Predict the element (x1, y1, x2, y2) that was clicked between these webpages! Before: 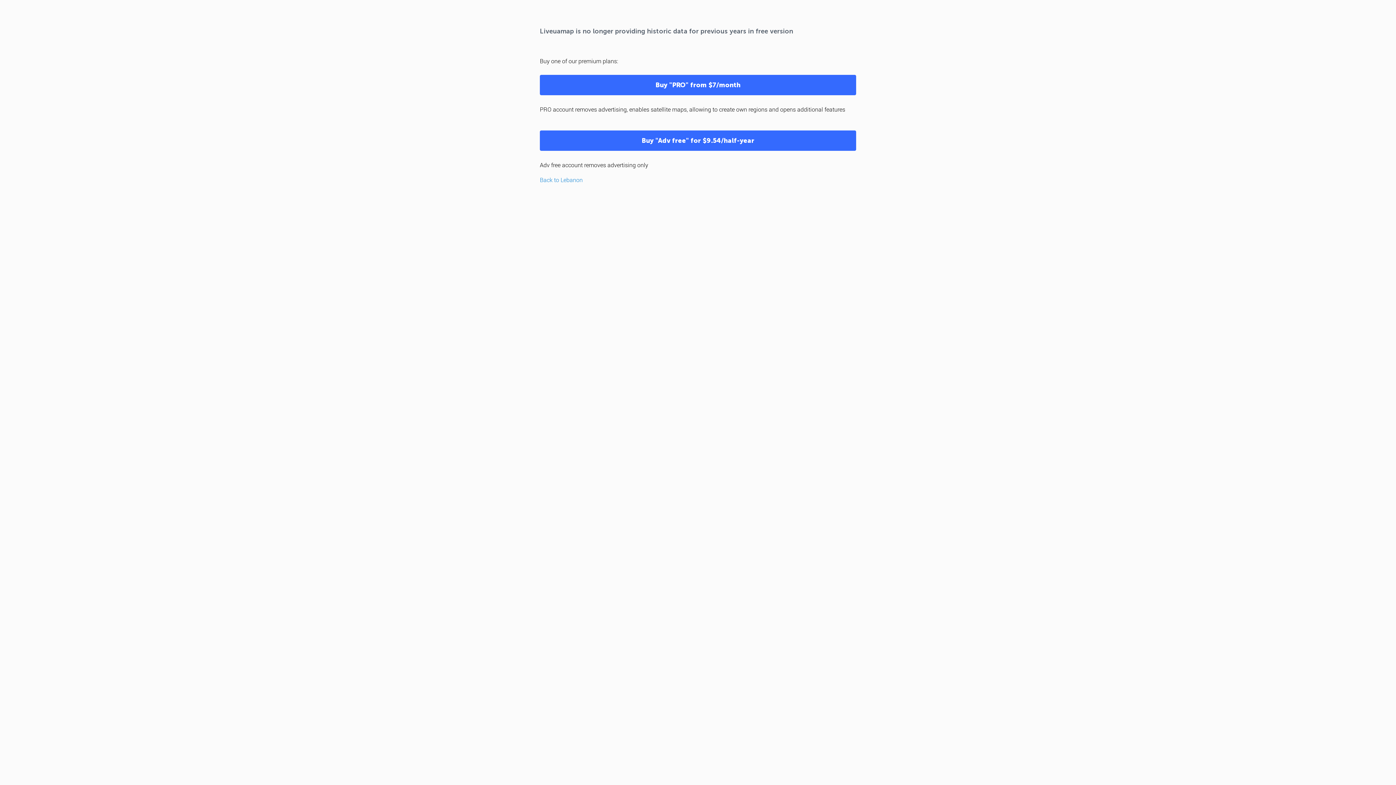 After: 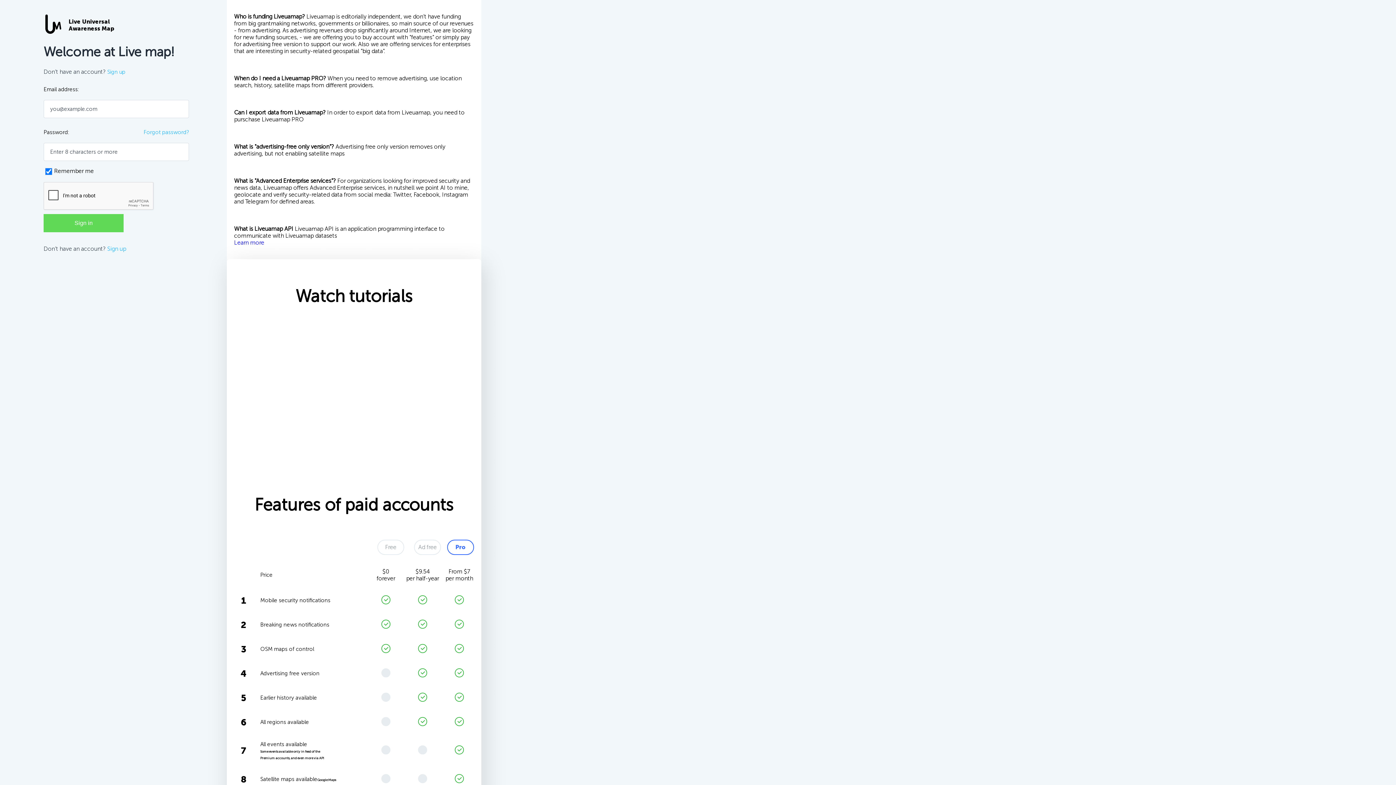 Action: label: Buy "Adv free" for $9.54/half-year bbox: (540, 130, 856, 150)